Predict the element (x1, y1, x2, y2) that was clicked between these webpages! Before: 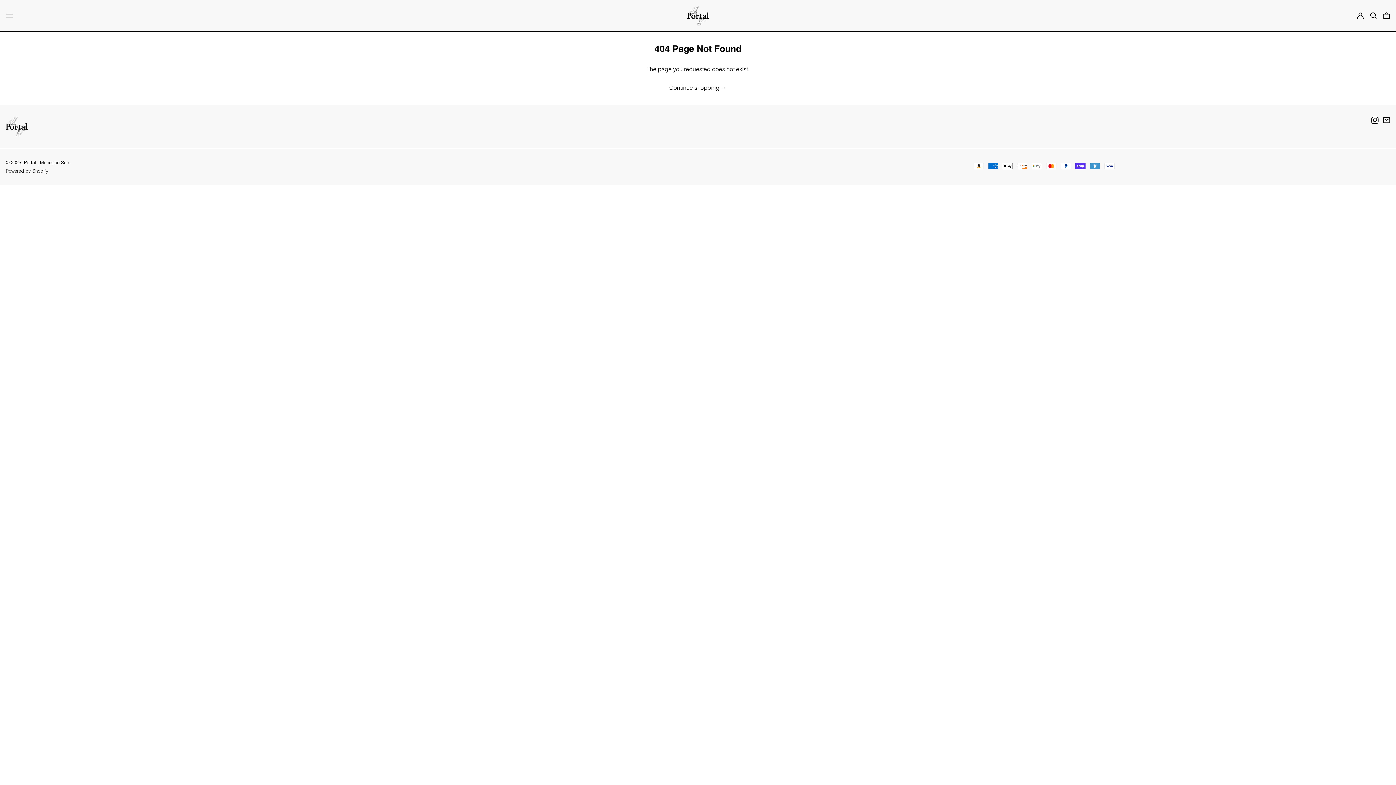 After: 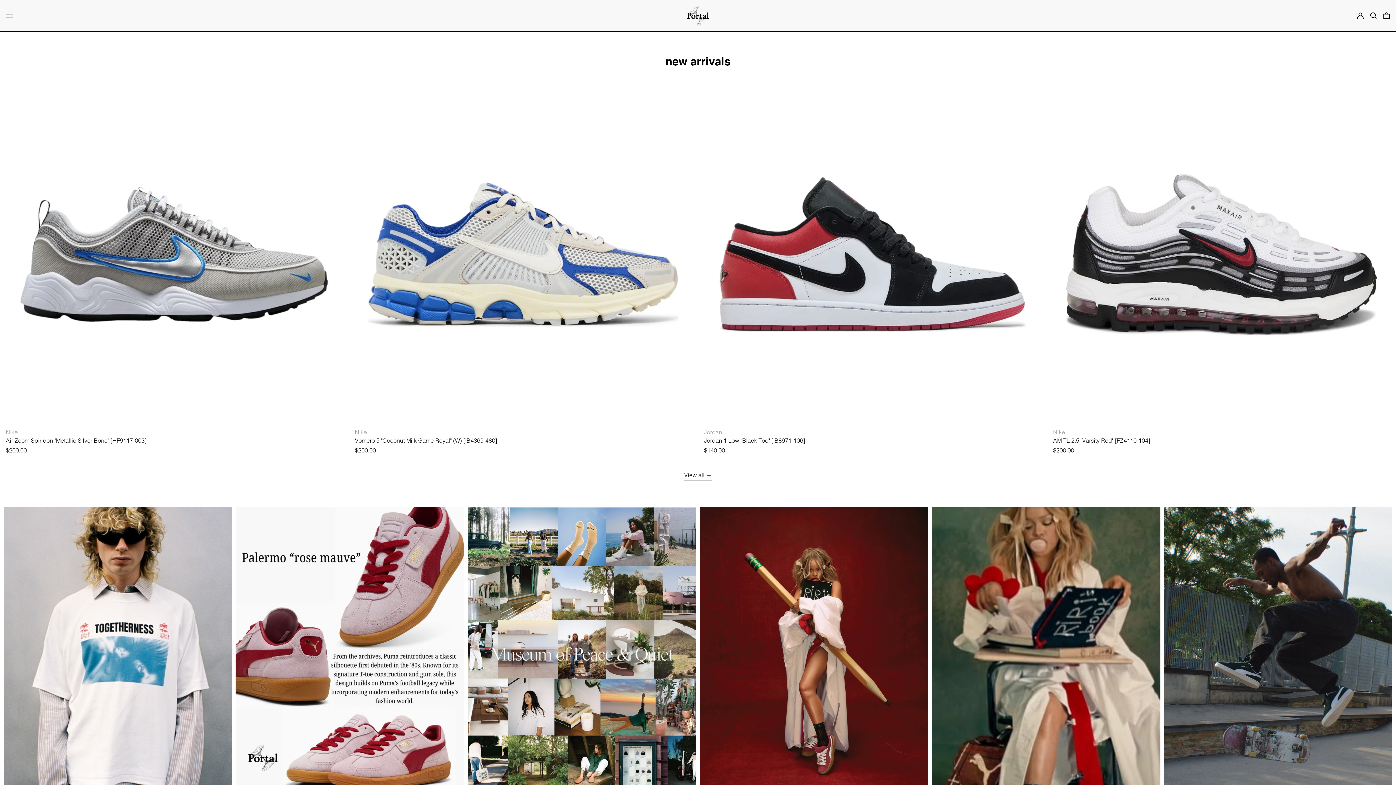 Action: bbox: (5, 116, 27, 136)